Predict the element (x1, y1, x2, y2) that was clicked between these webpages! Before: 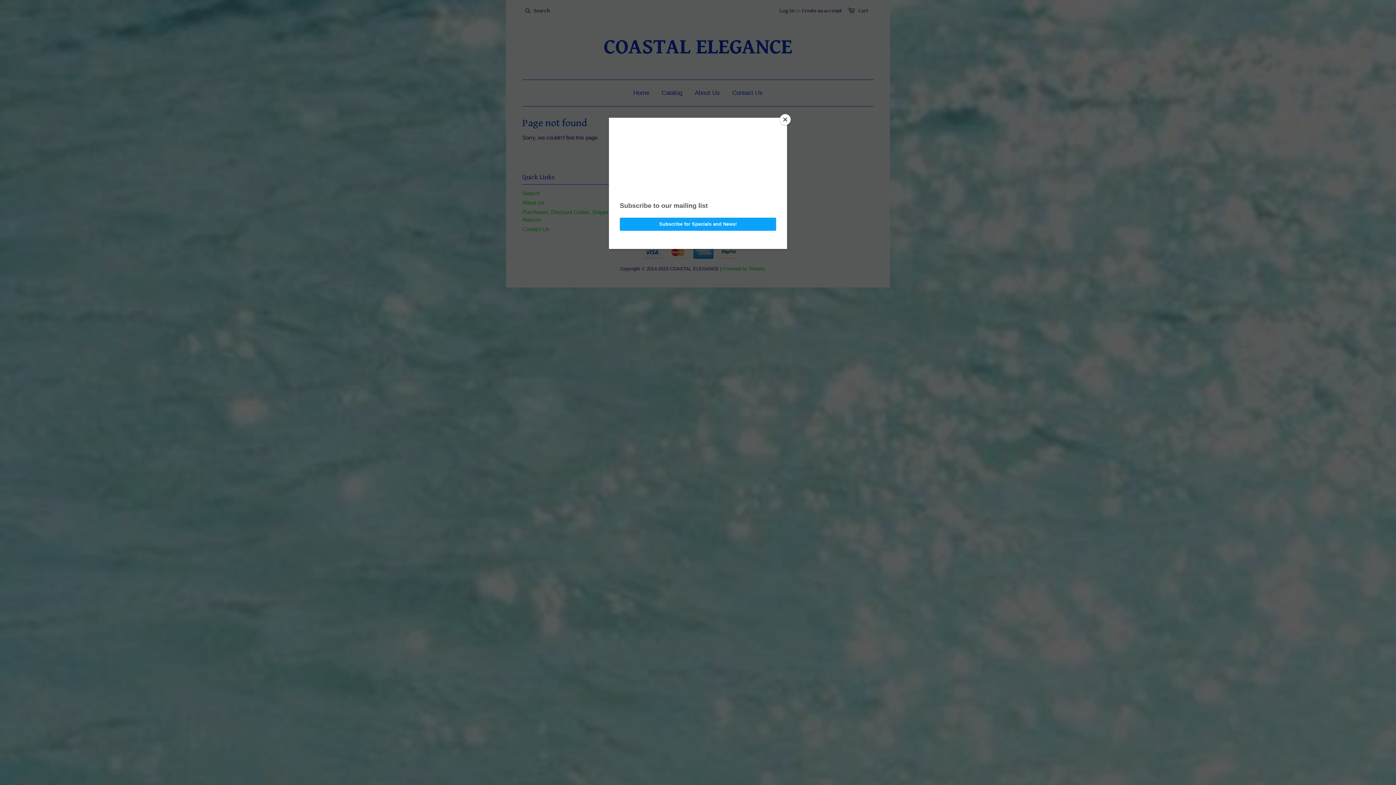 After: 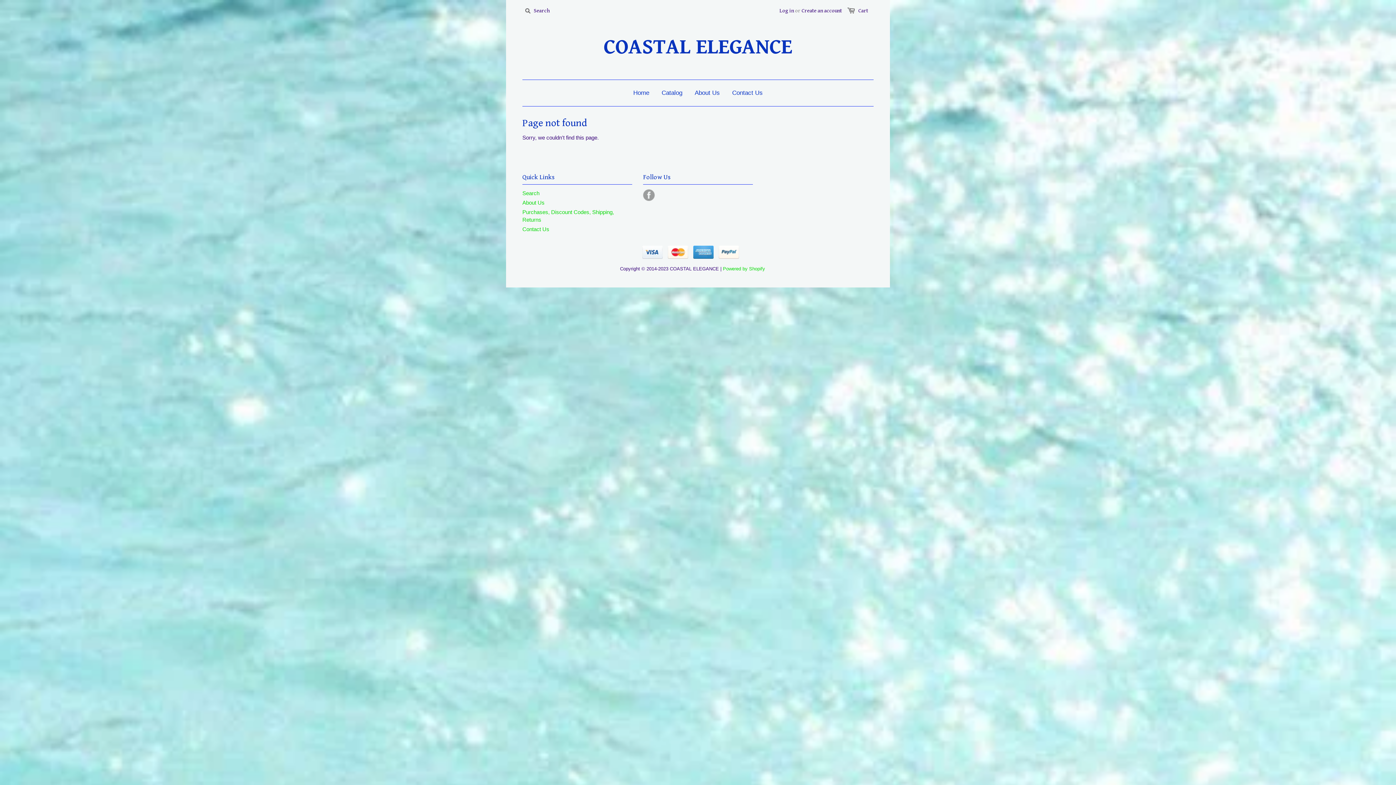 Action: bbox: (780, 114, 790, 125) label: Close